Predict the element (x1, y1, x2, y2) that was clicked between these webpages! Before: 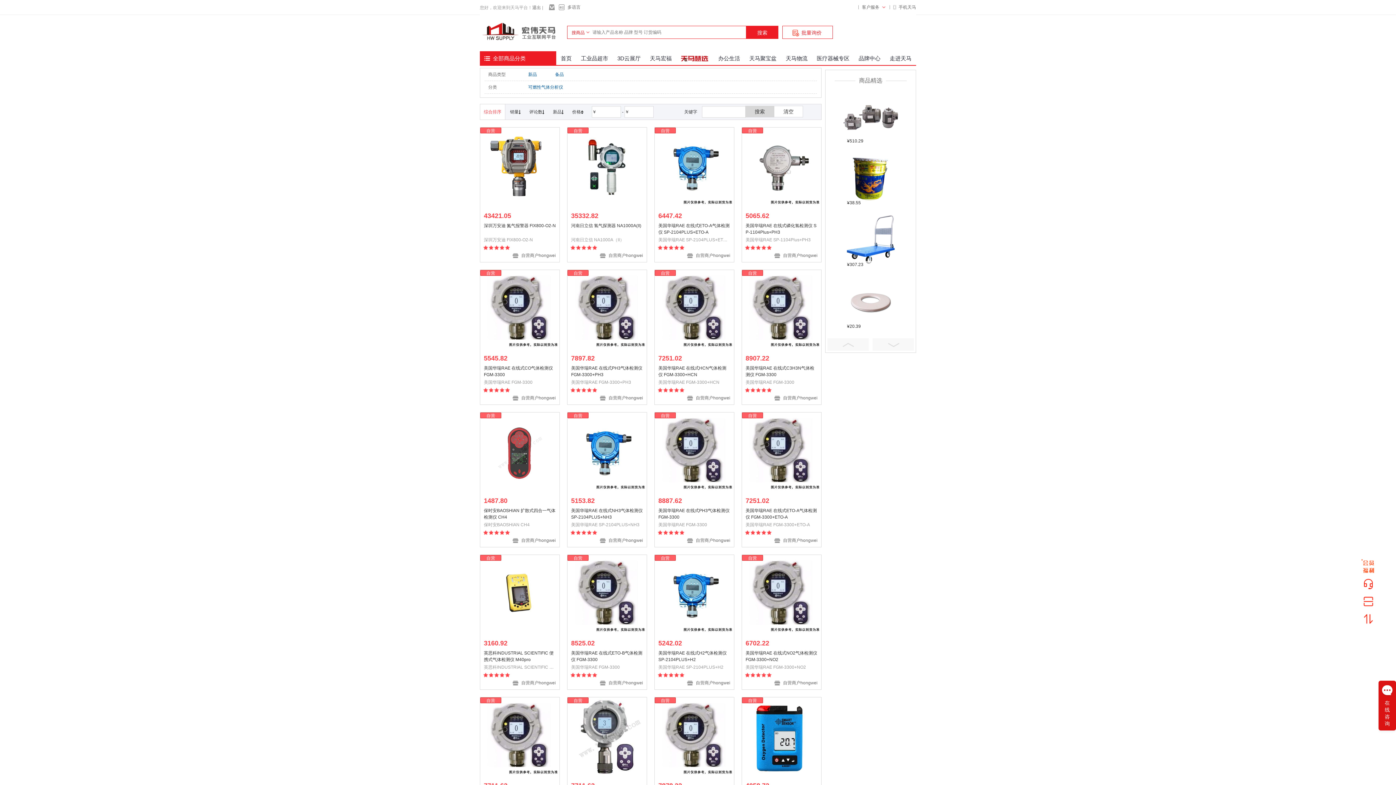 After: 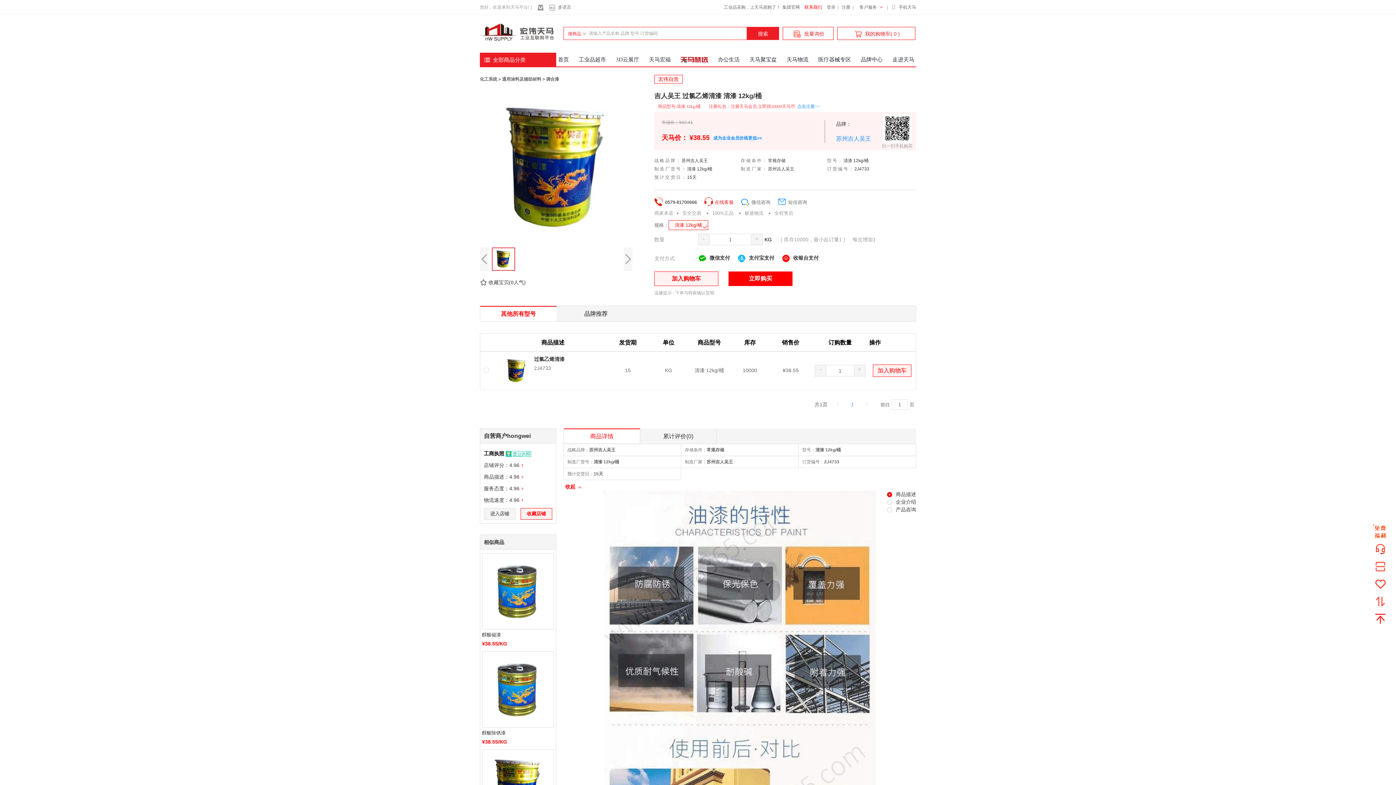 Action: bbox: (843, 152, 898, 206)